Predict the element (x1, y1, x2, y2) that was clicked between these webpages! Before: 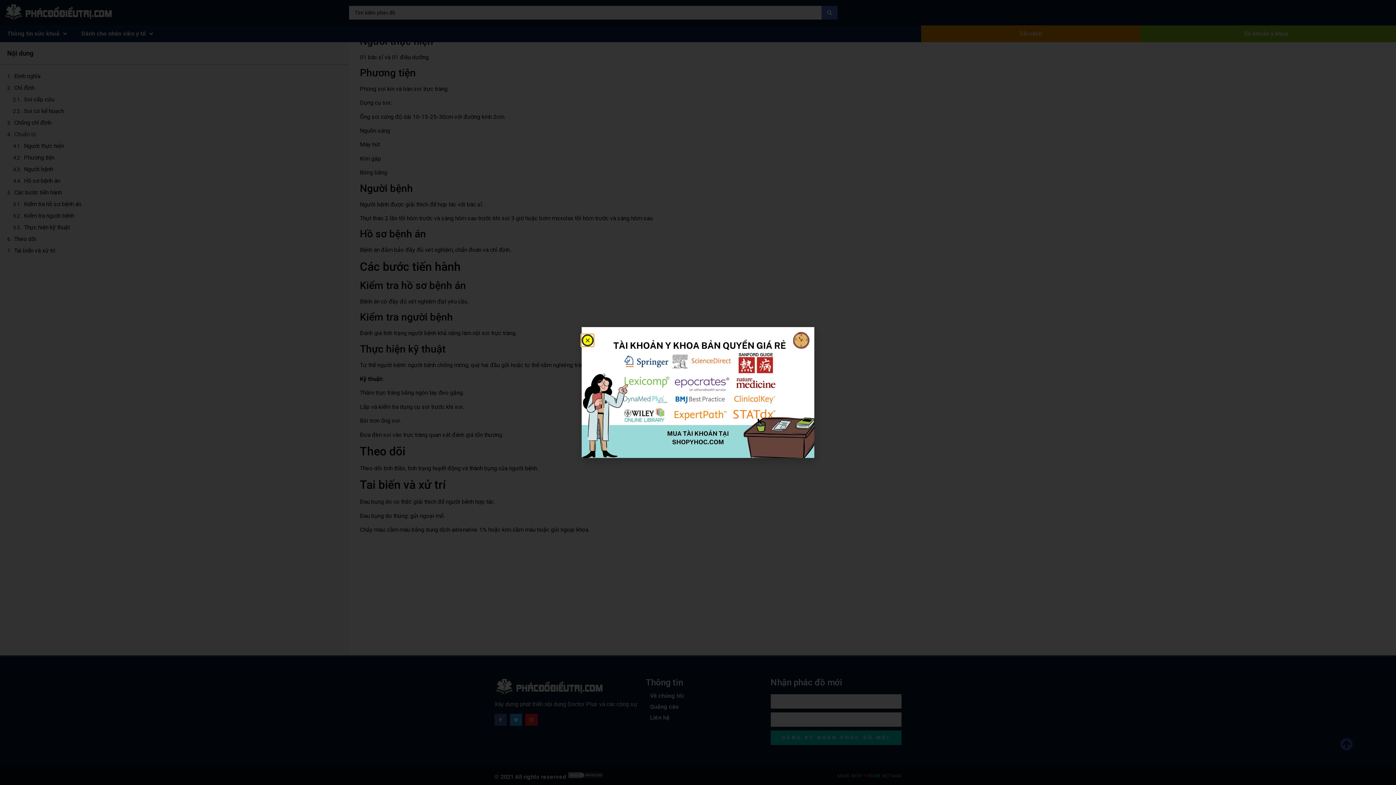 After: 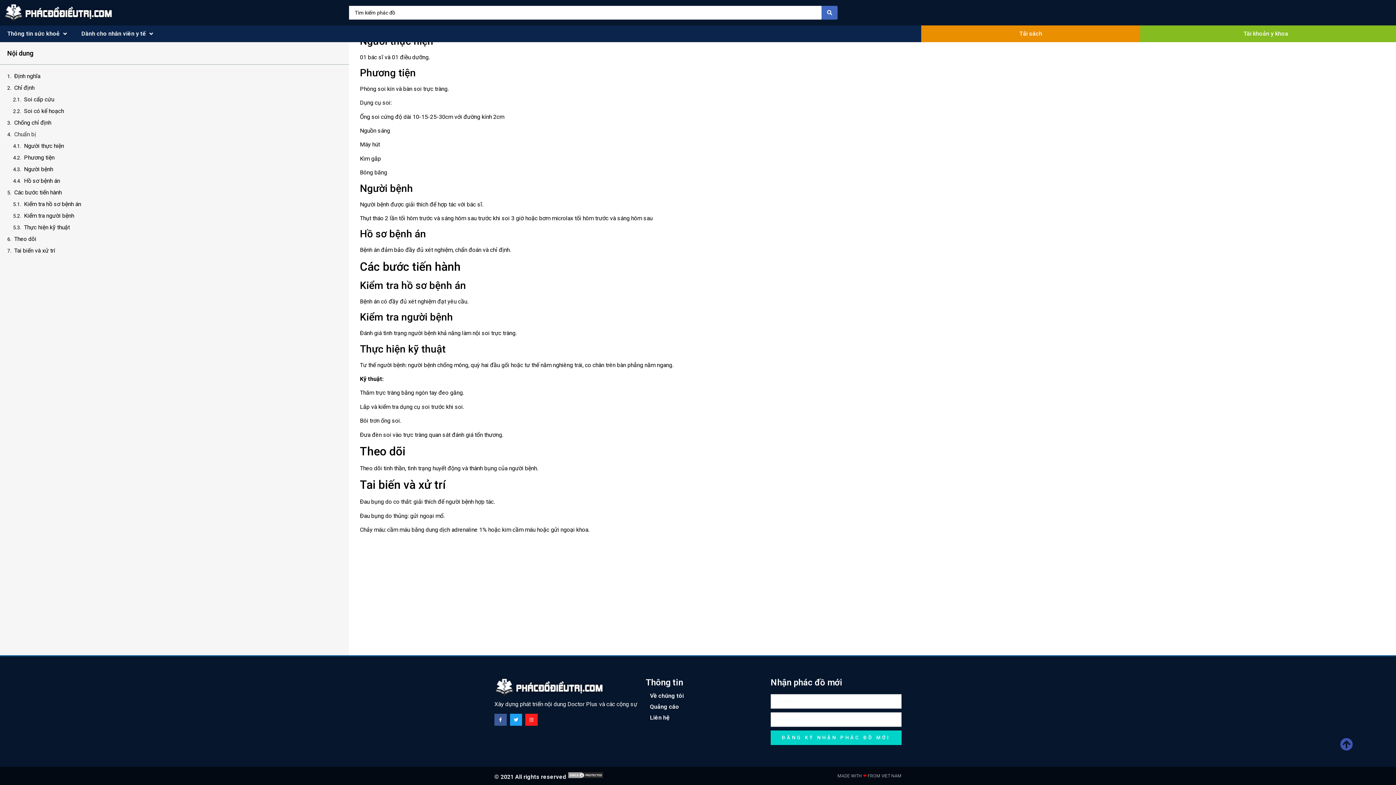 Action: label: Close bbox: (581, 334, 593, 346)